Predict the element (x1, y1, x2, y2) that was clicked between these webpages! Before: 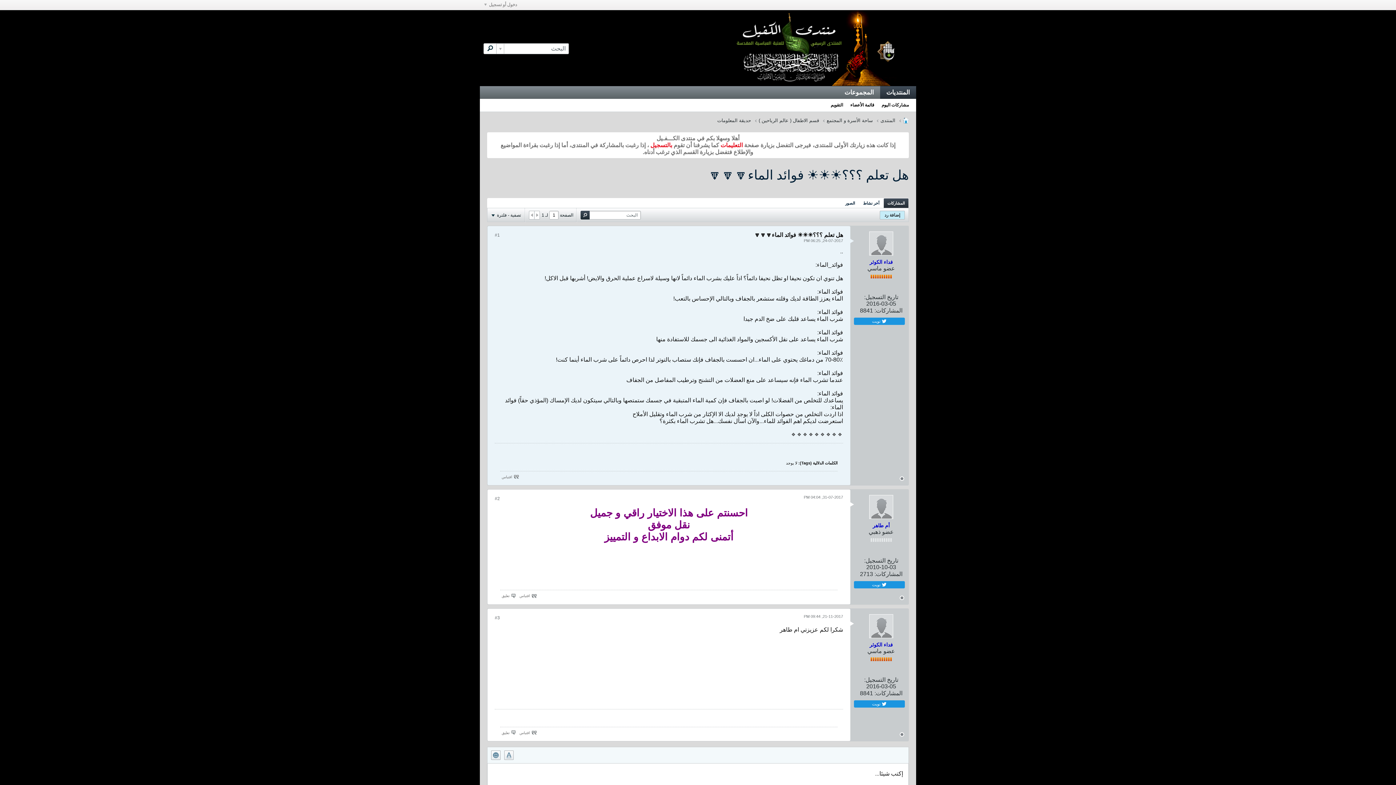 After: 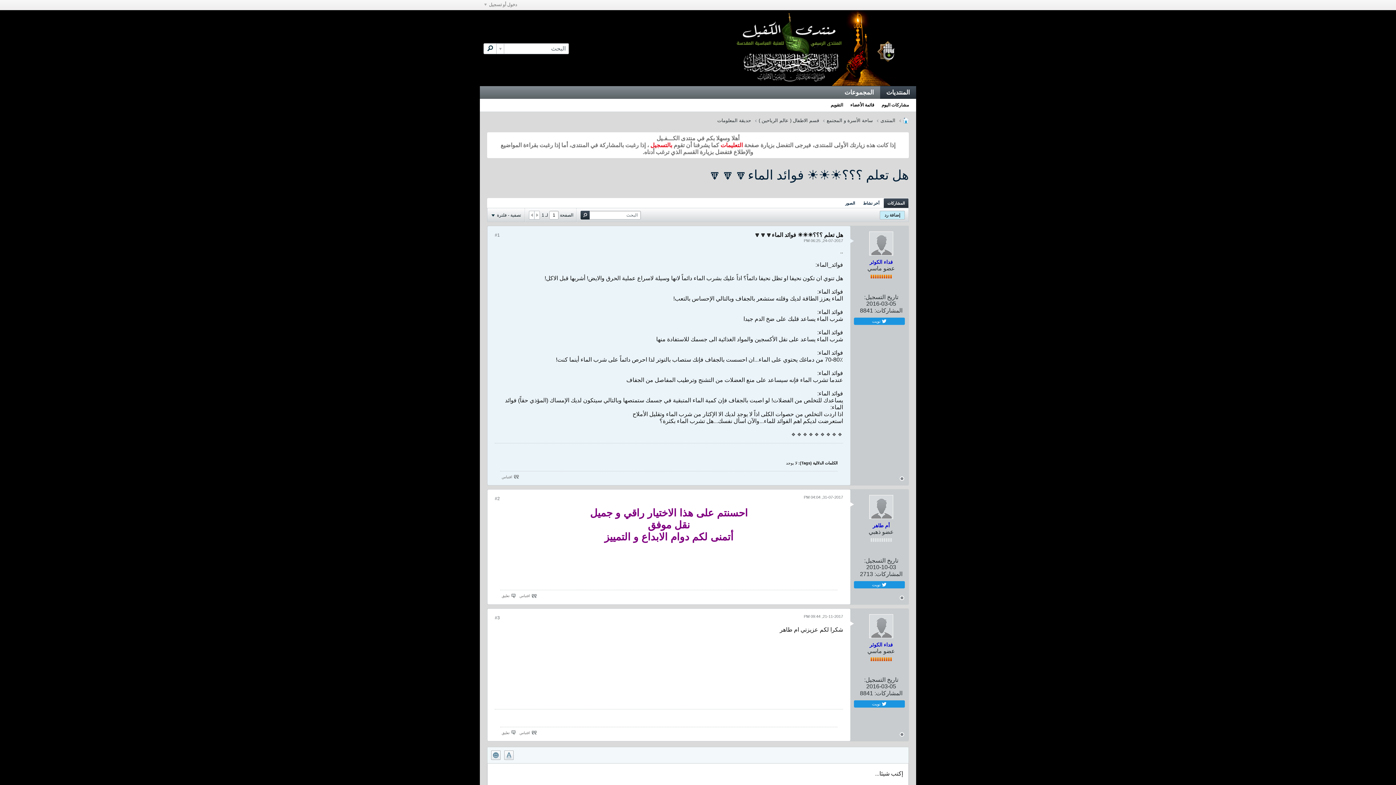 Action: bbox: (529, 211, 534, 219)